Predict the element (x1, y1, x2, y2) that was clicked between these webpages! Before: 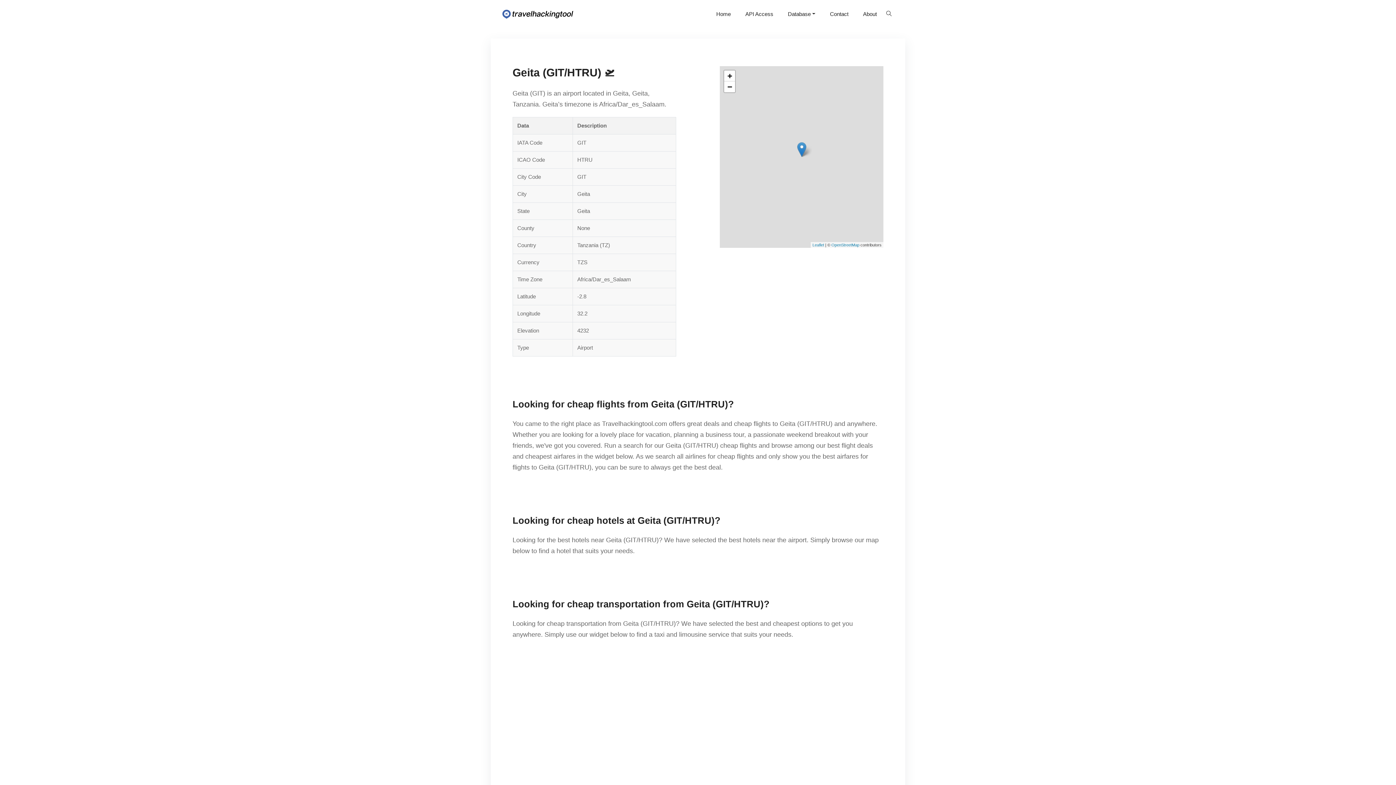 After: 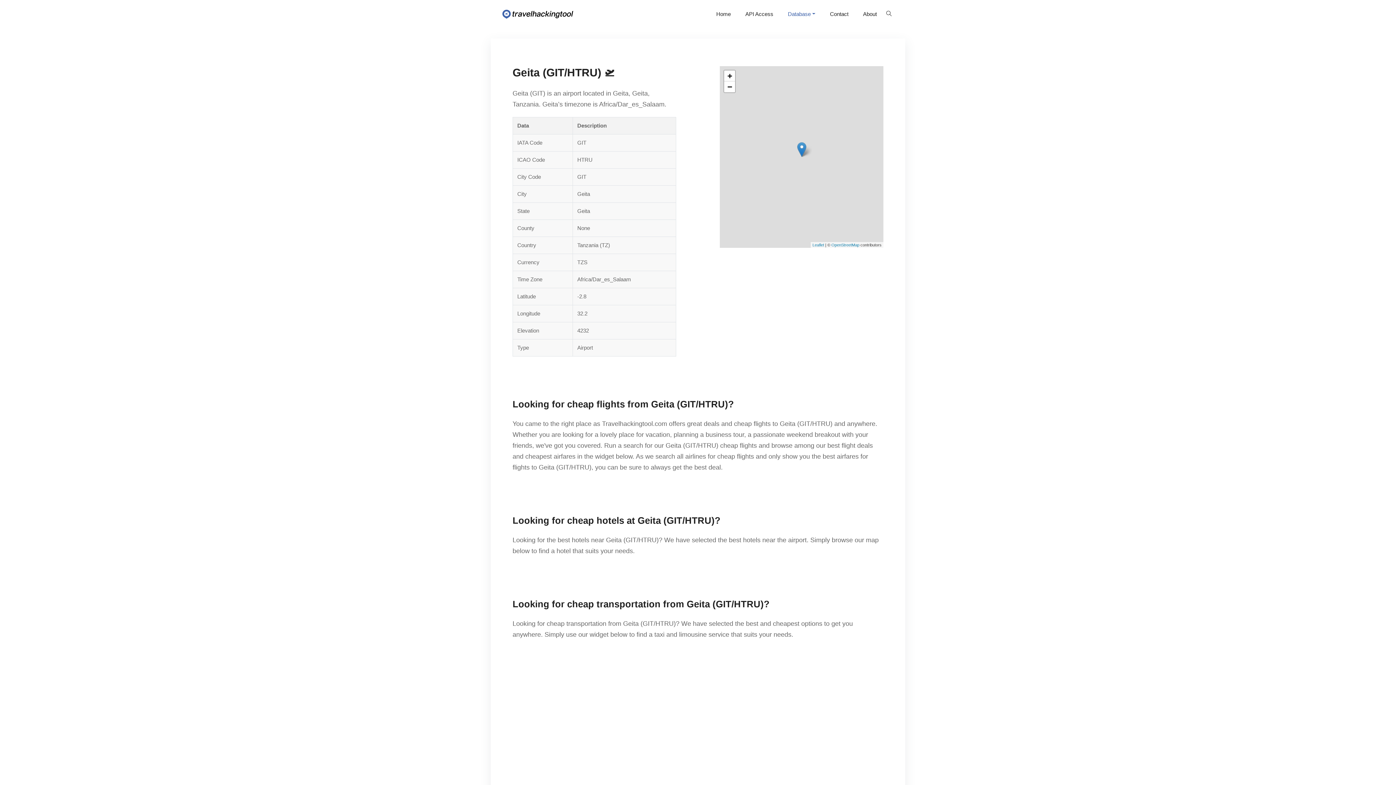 Action: bbox: (780, 2, 822, 25) label: Database